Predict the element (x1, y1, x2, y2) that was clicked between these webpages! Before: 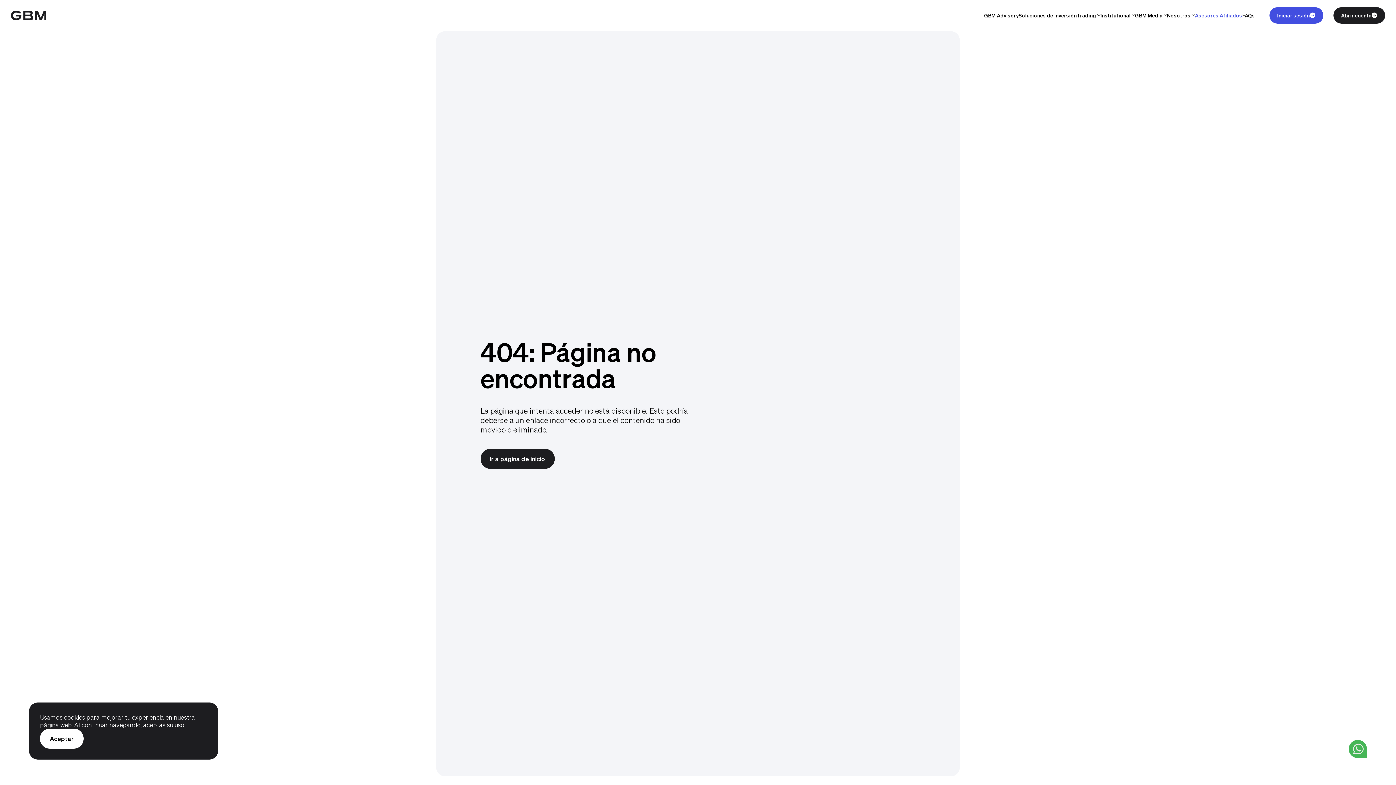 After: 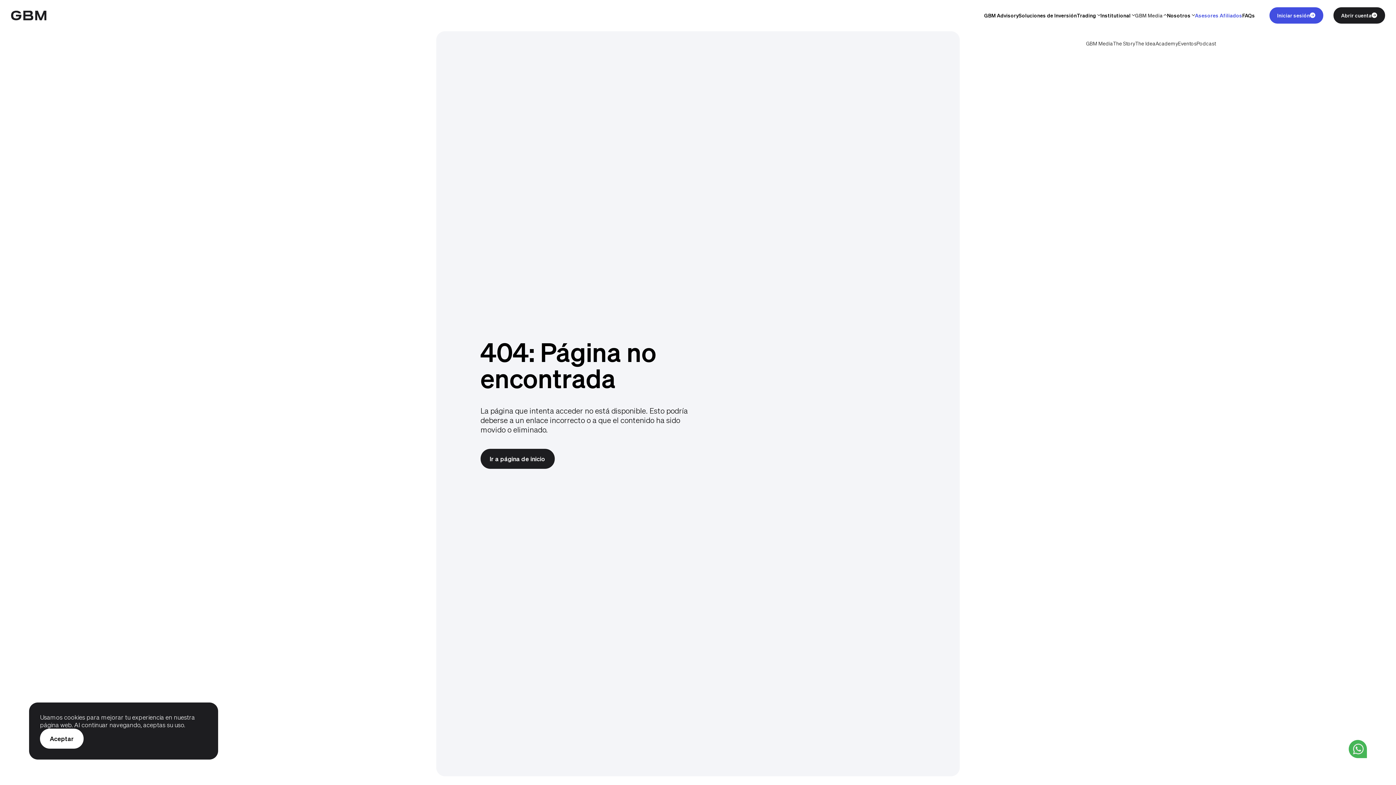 Action: bbox: (1135, 11, 1162, 18) label: GBM Media